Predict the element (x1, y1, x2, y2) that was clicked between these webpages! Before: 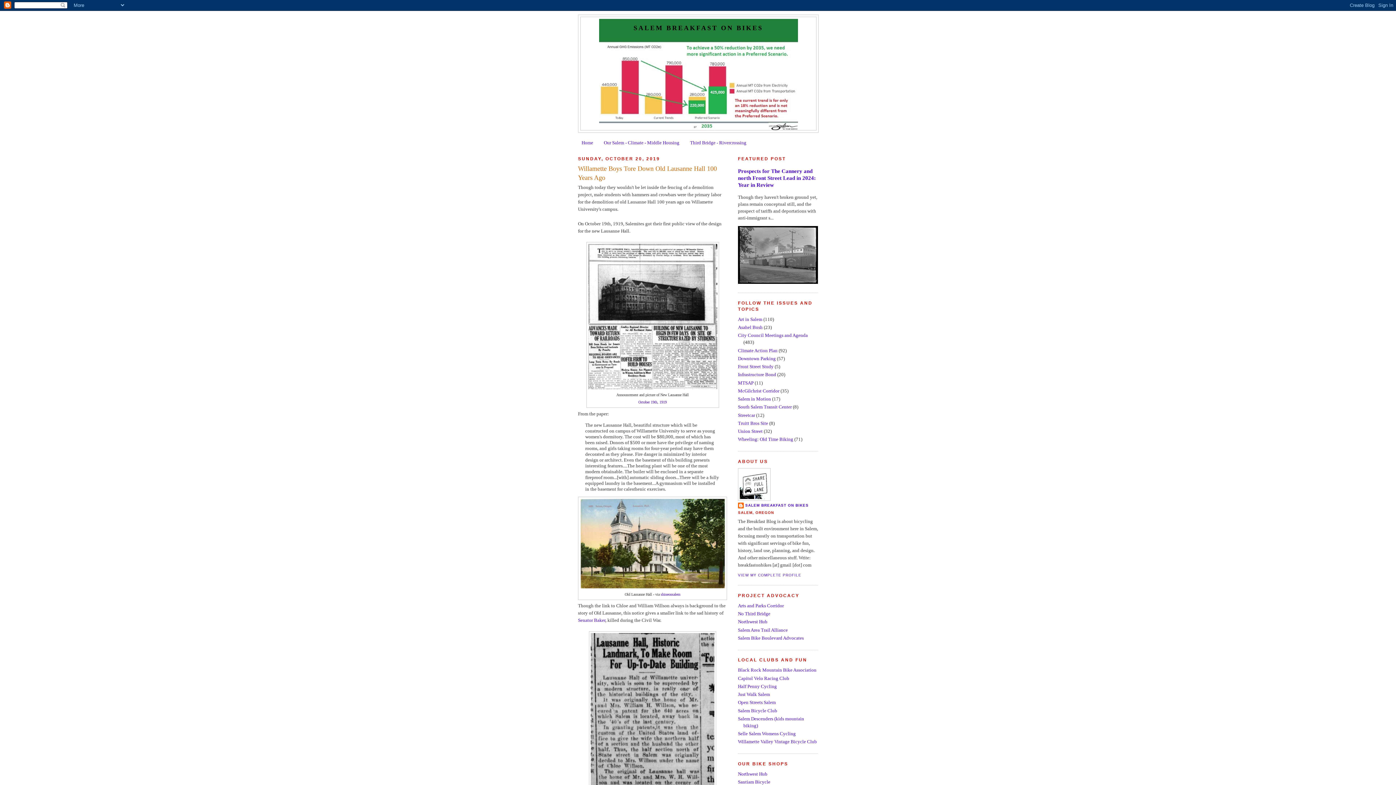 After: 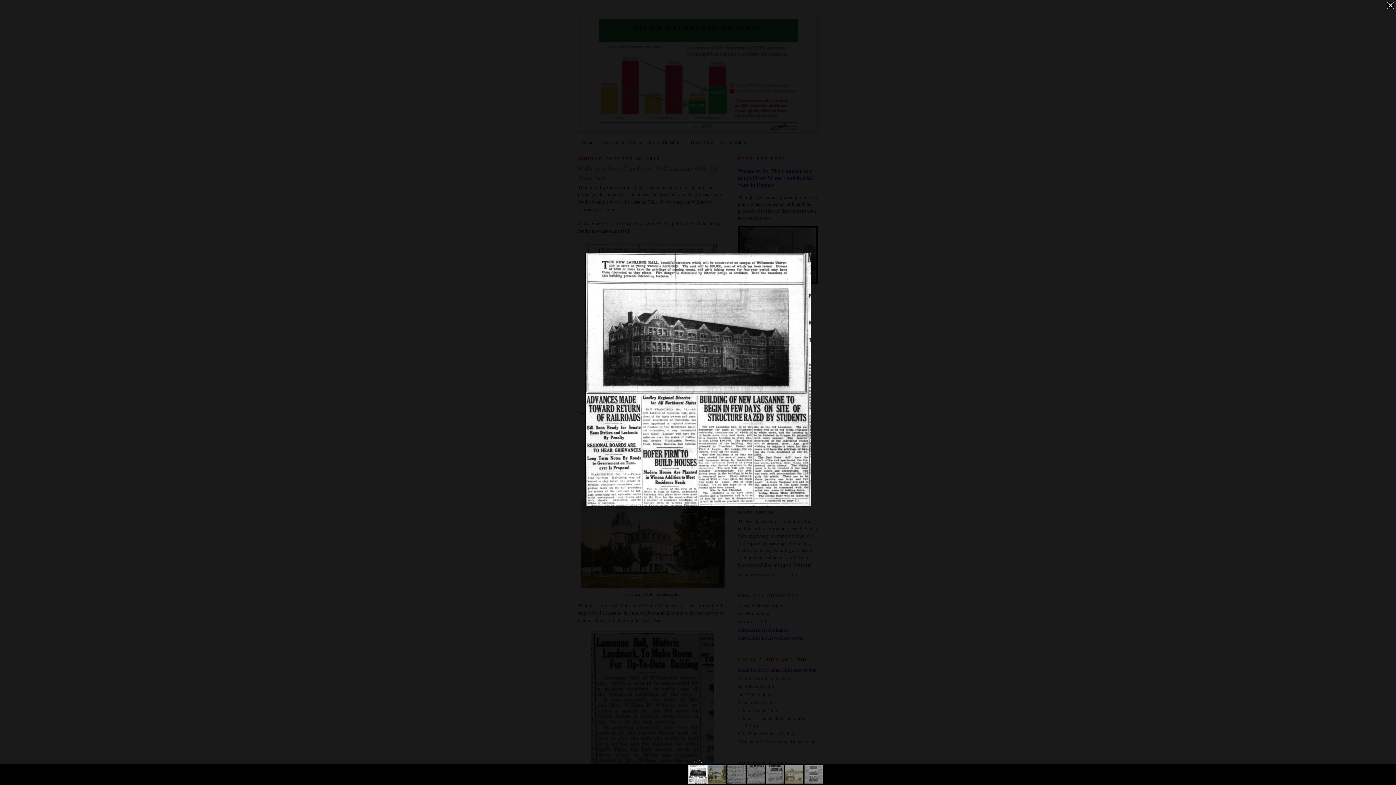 Action: bbox: (588, 385, 717, 390)